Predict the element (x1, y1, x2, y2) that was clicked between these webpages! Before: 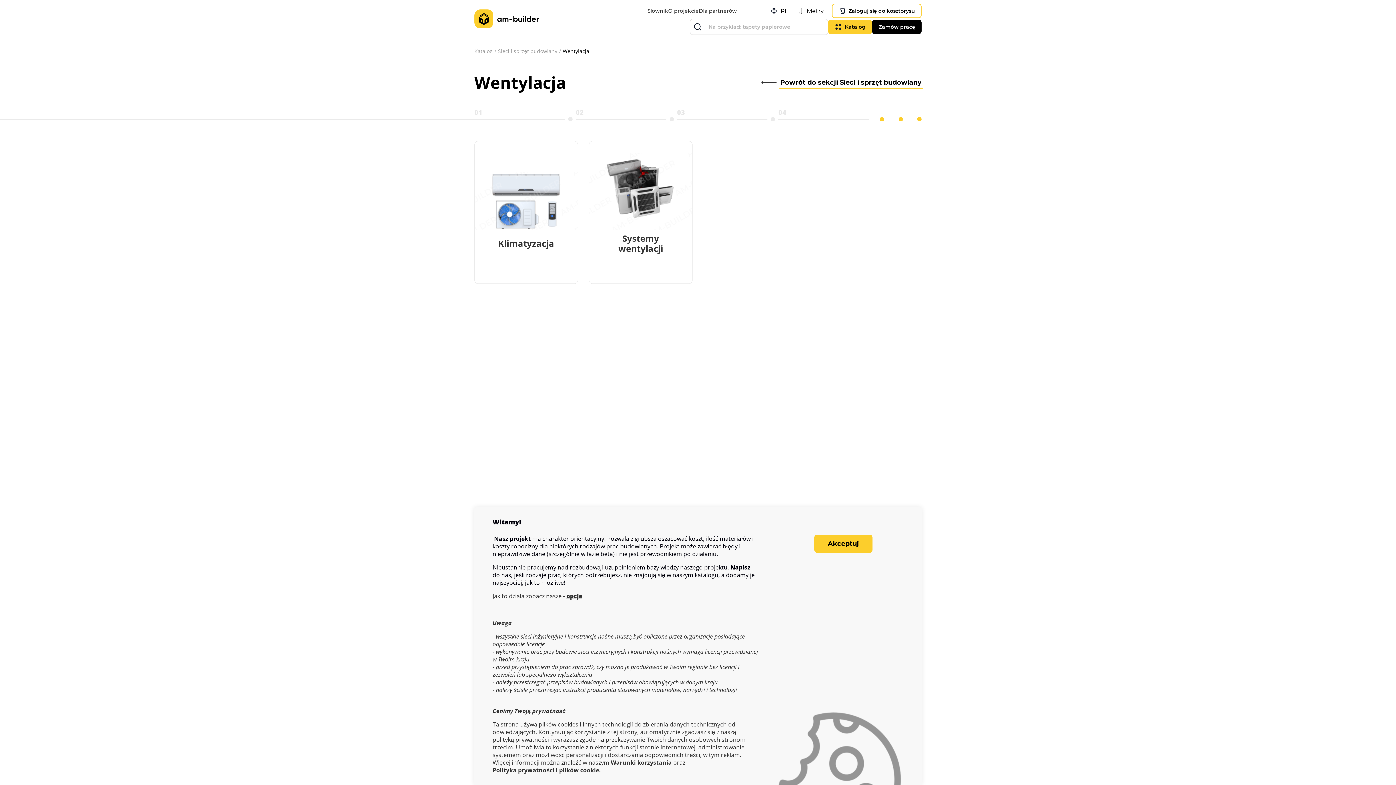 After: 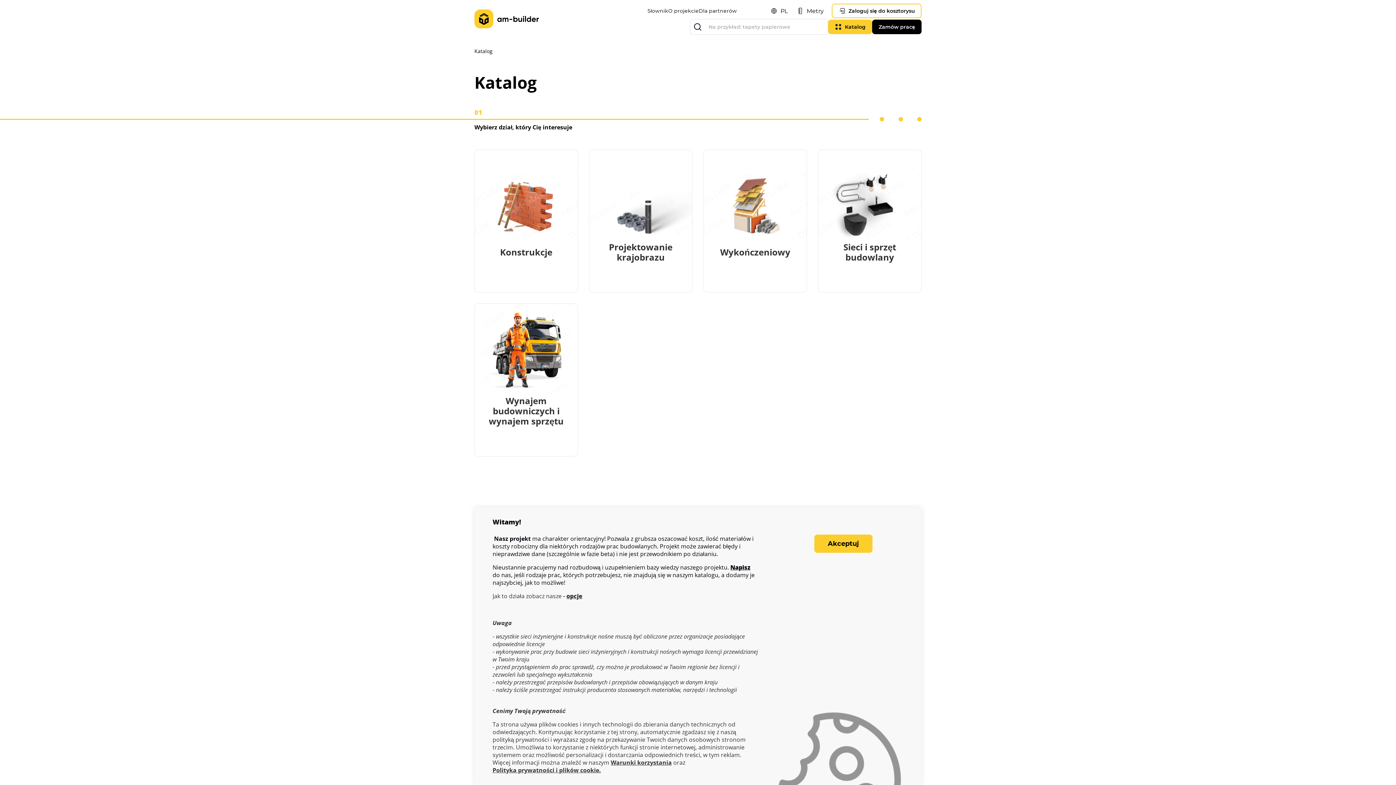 Action: label: Katalog bbox: (828, 19, 872, 34)